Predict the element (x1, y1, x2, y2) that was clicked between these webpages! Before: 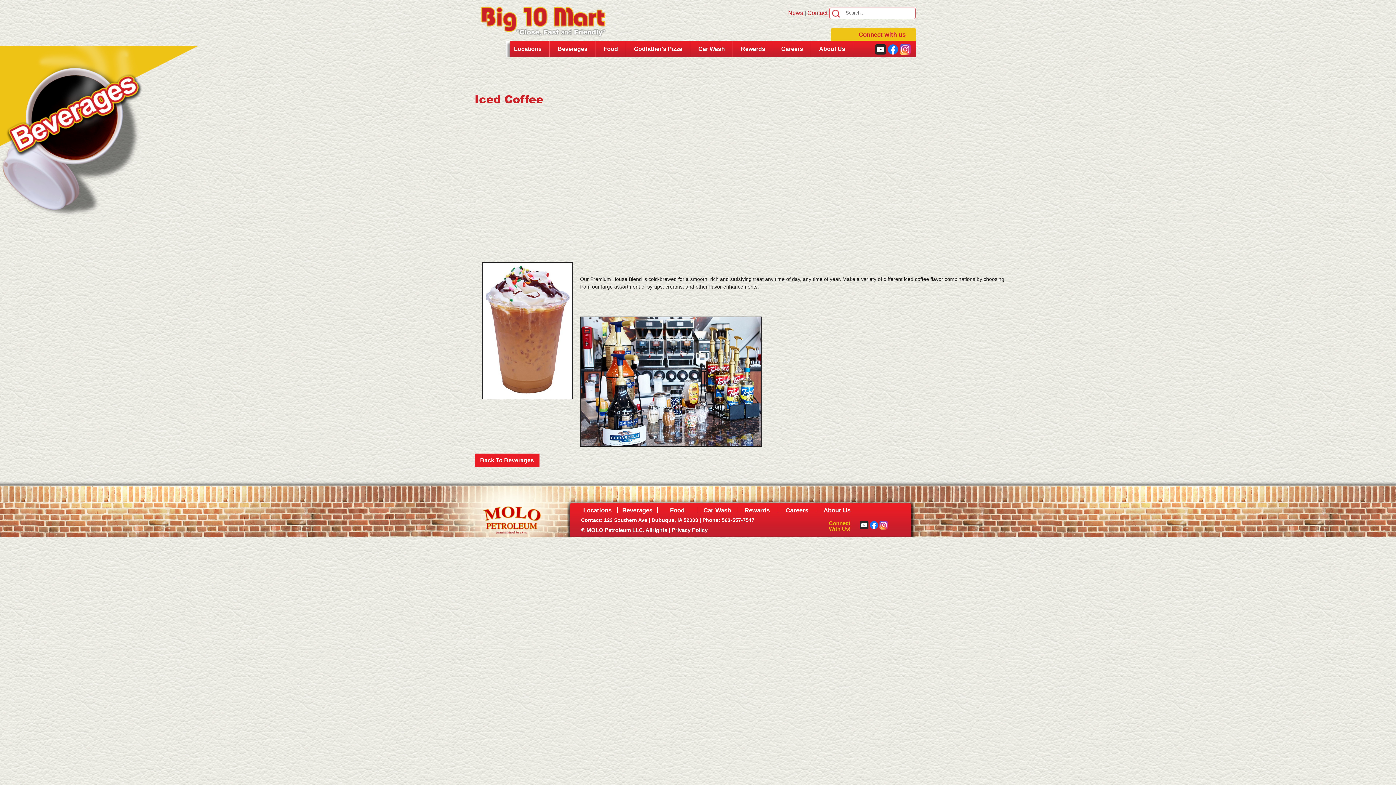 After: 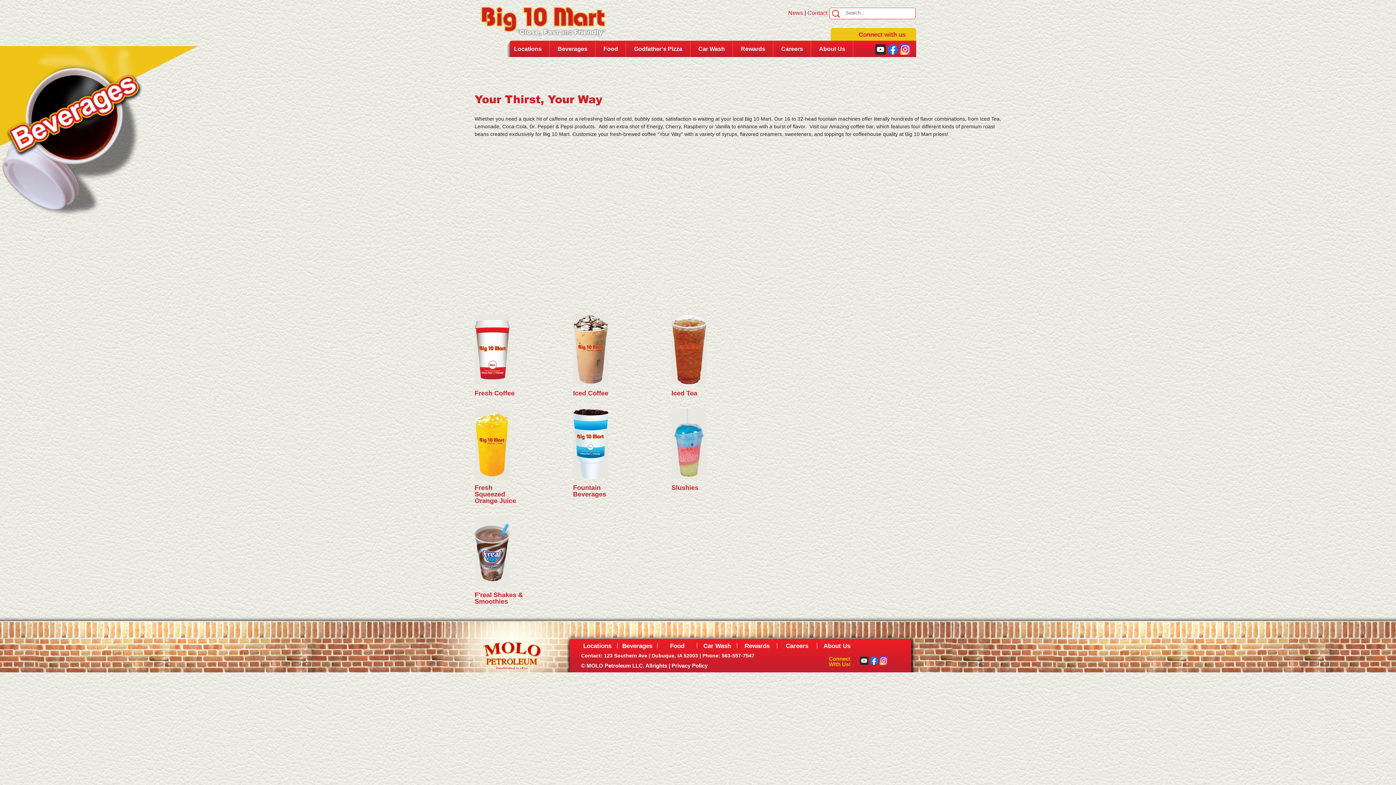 Action: label: Back To Beverages bbox: (474, 453, 539, 467)